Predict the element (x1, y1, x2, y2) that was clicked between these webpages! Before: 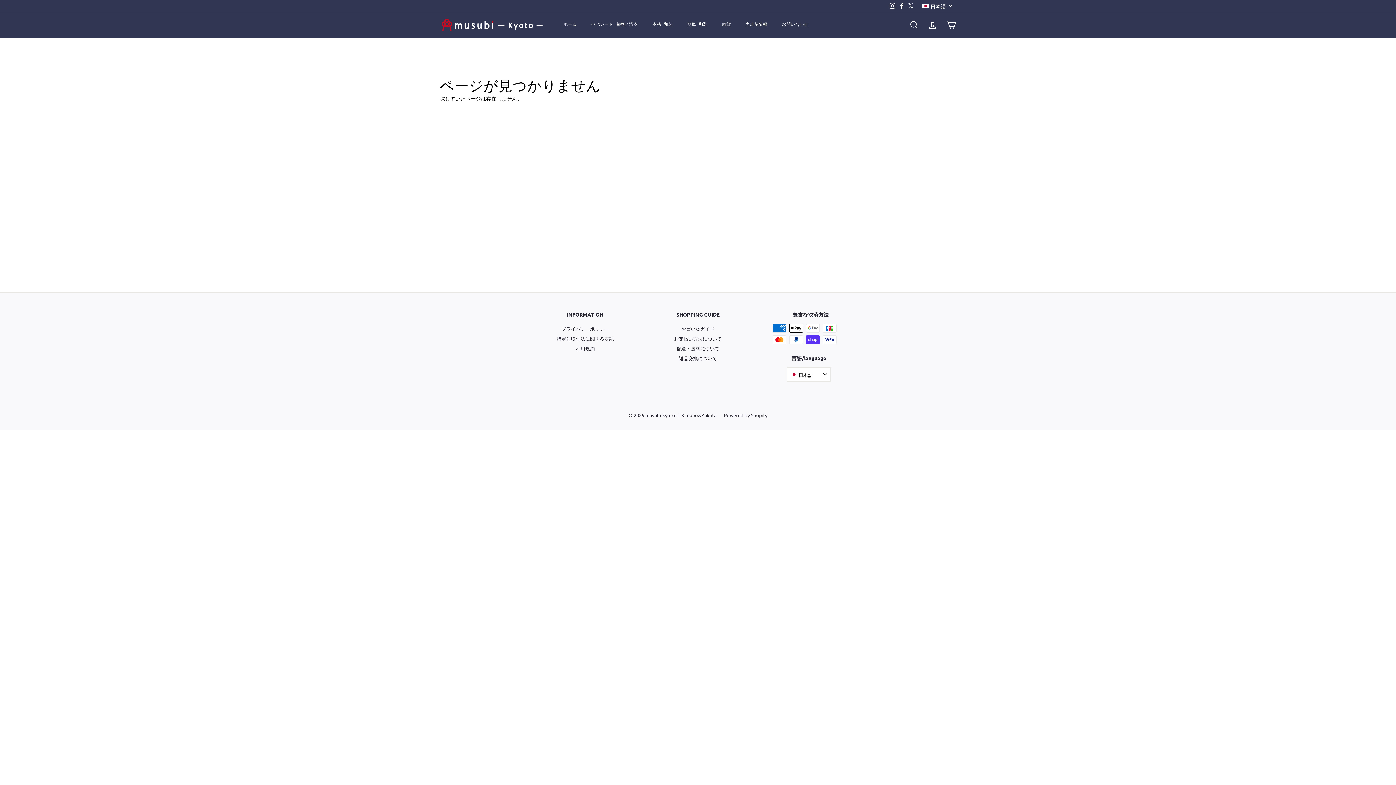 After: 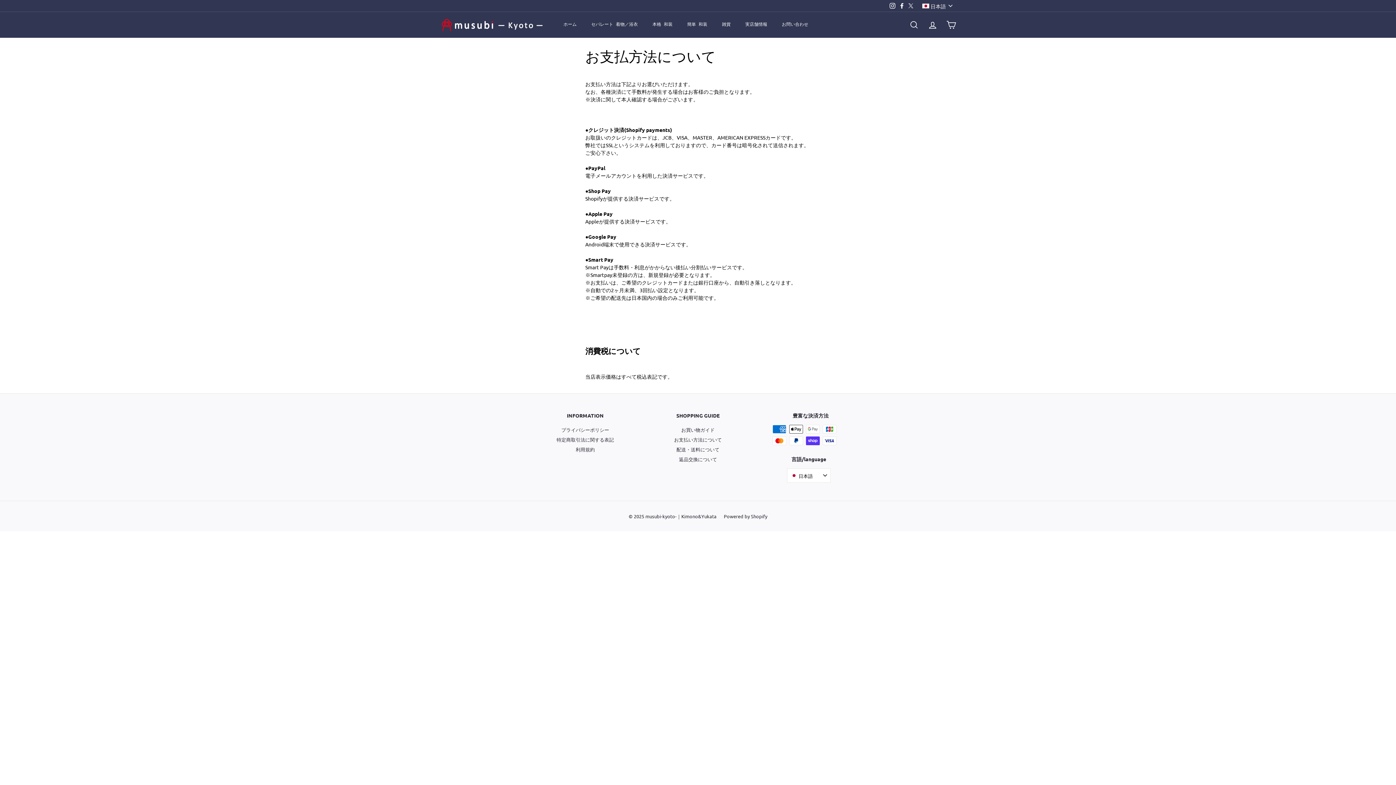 Action: label: お支払い方法について bbox: (674, 333, 722, 343)